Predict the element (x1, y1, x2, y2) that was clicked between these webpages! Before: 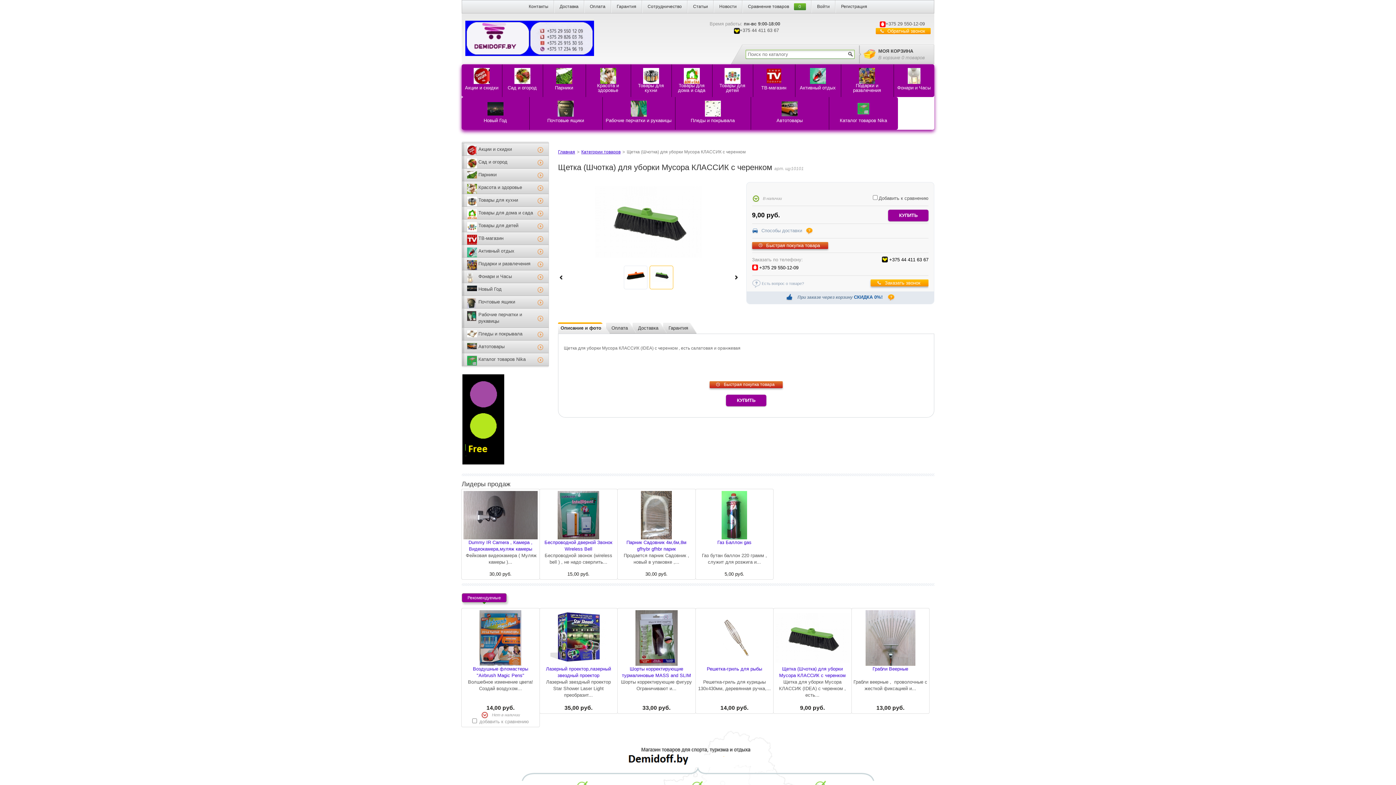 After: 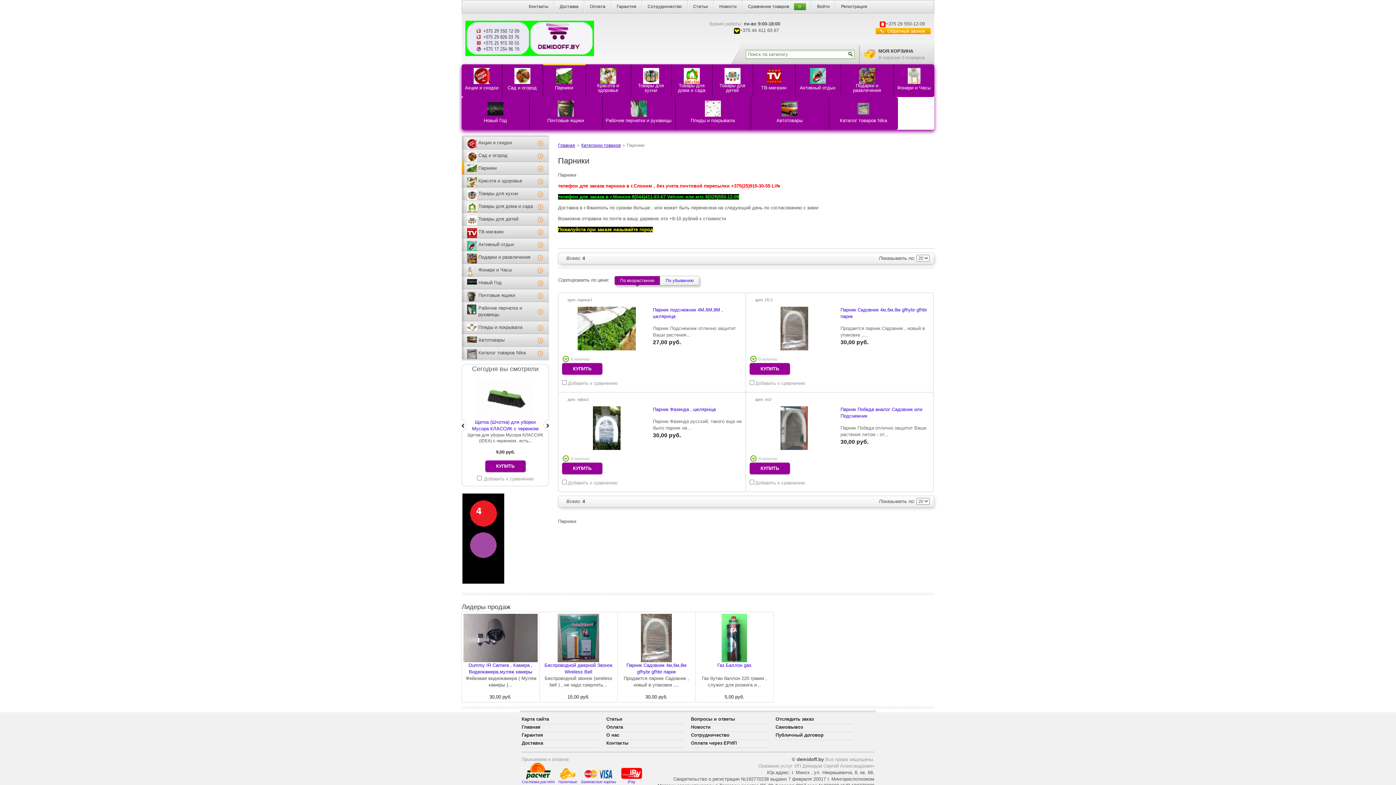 Action: bbox: (542, 64, 585, 97) label: Парники